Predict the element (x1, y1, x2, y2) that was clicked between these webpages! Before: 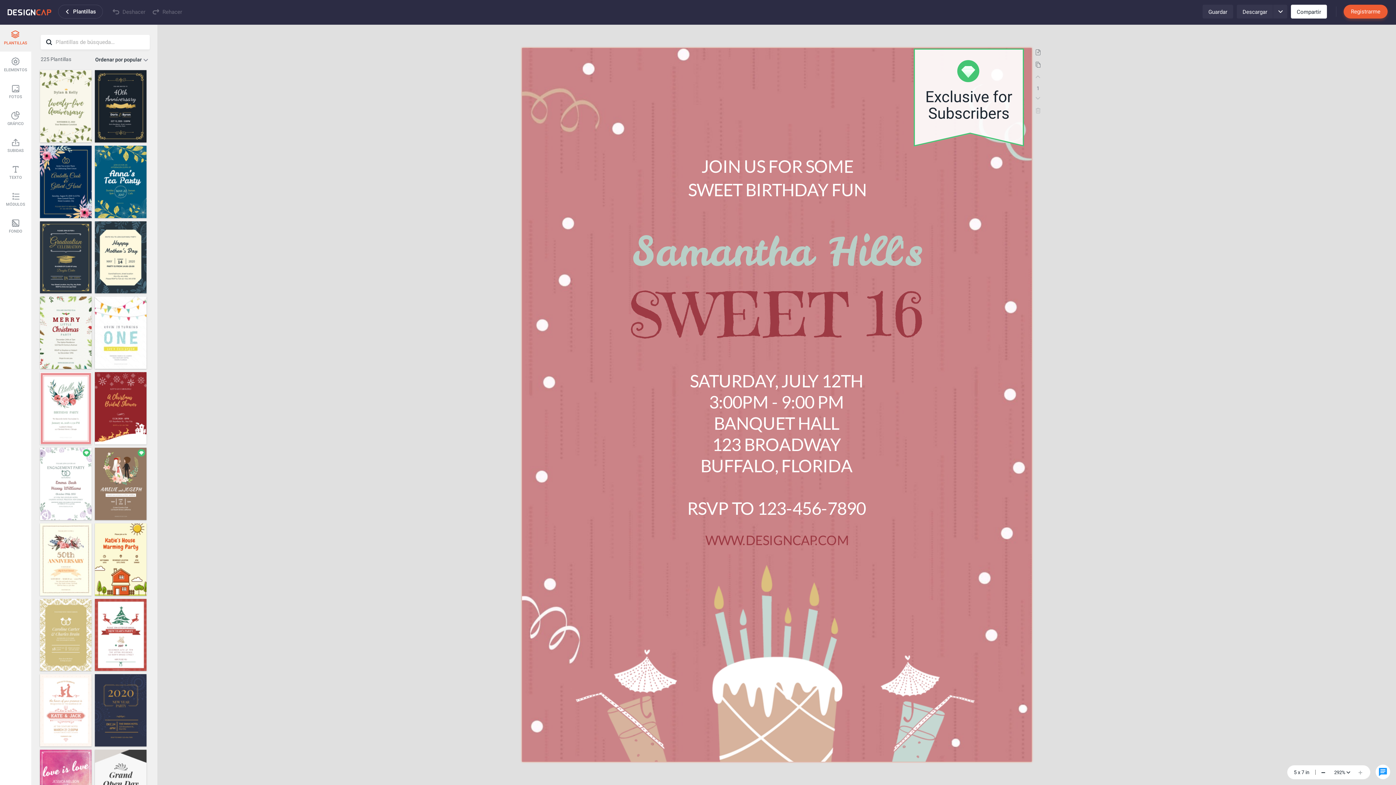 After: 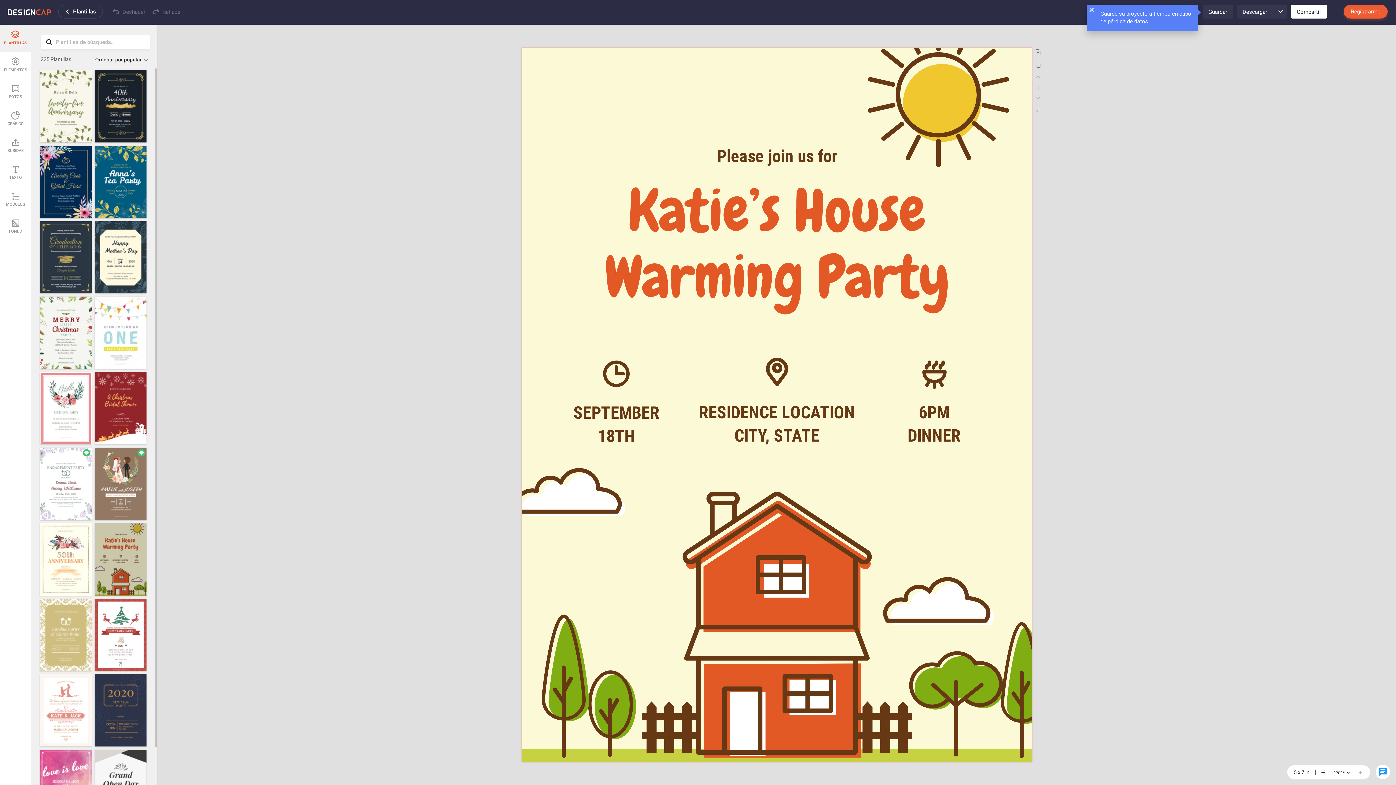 Action: bbox: (94, 516, 146, 588)